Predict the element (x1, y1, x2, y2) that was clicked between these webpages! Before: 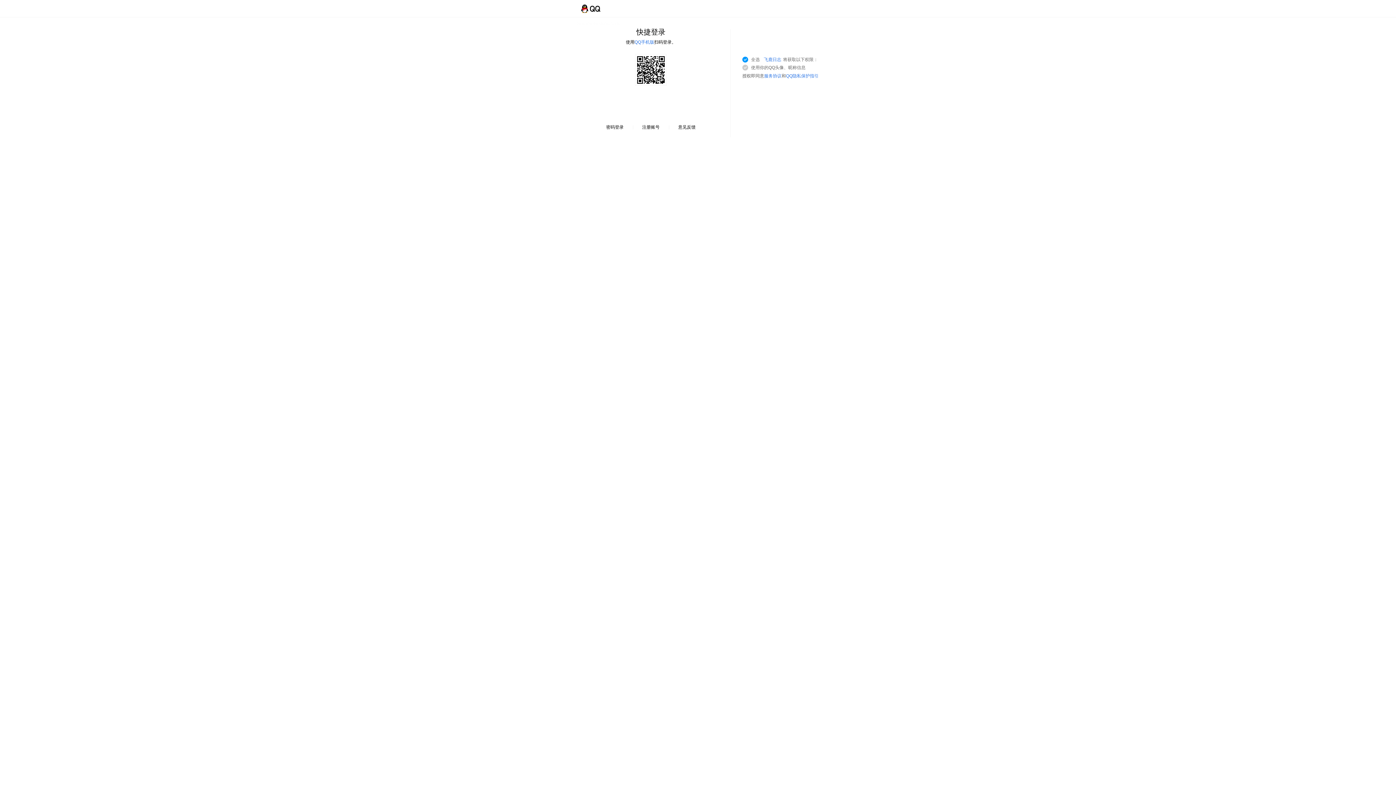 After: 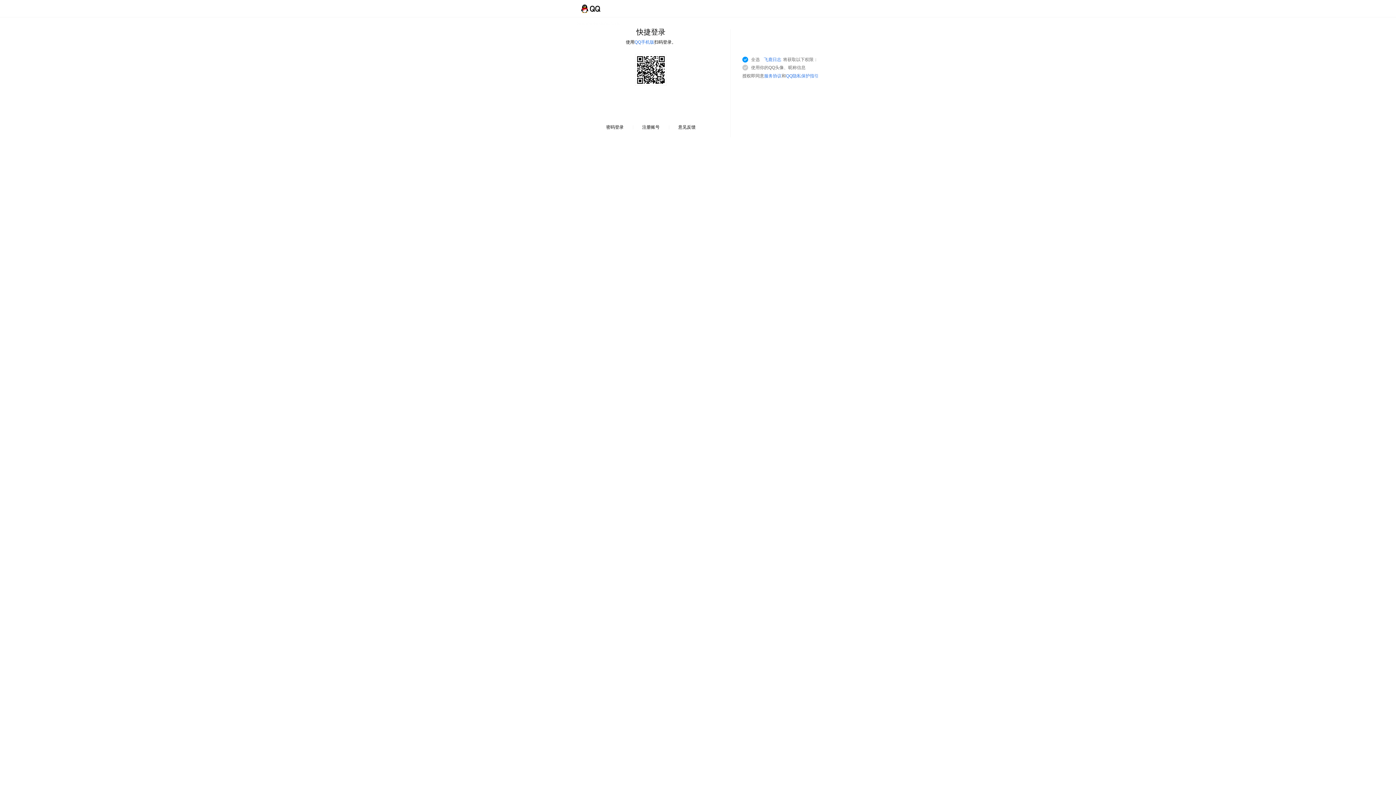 Action: label: 飞鹿日志 bbox: (764, 57, 781, 62)